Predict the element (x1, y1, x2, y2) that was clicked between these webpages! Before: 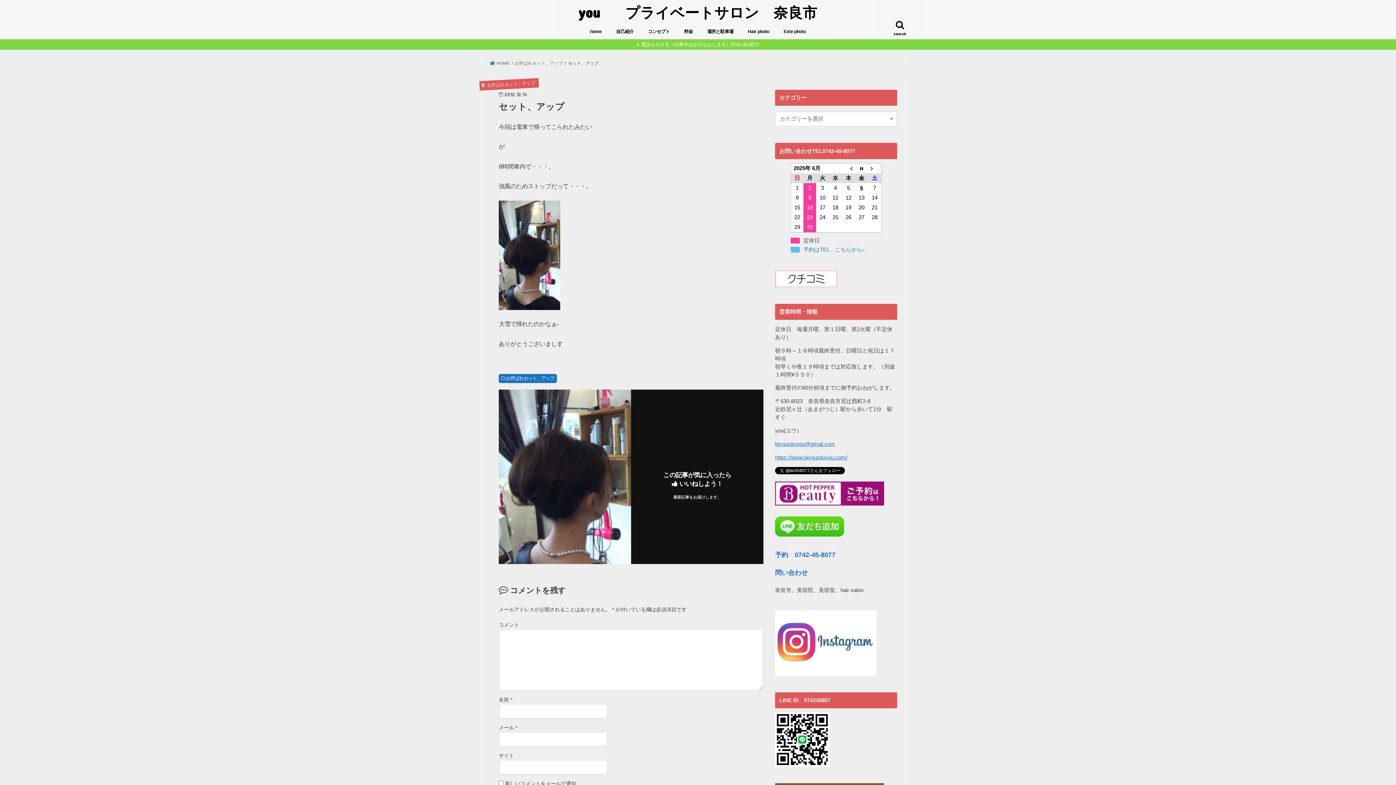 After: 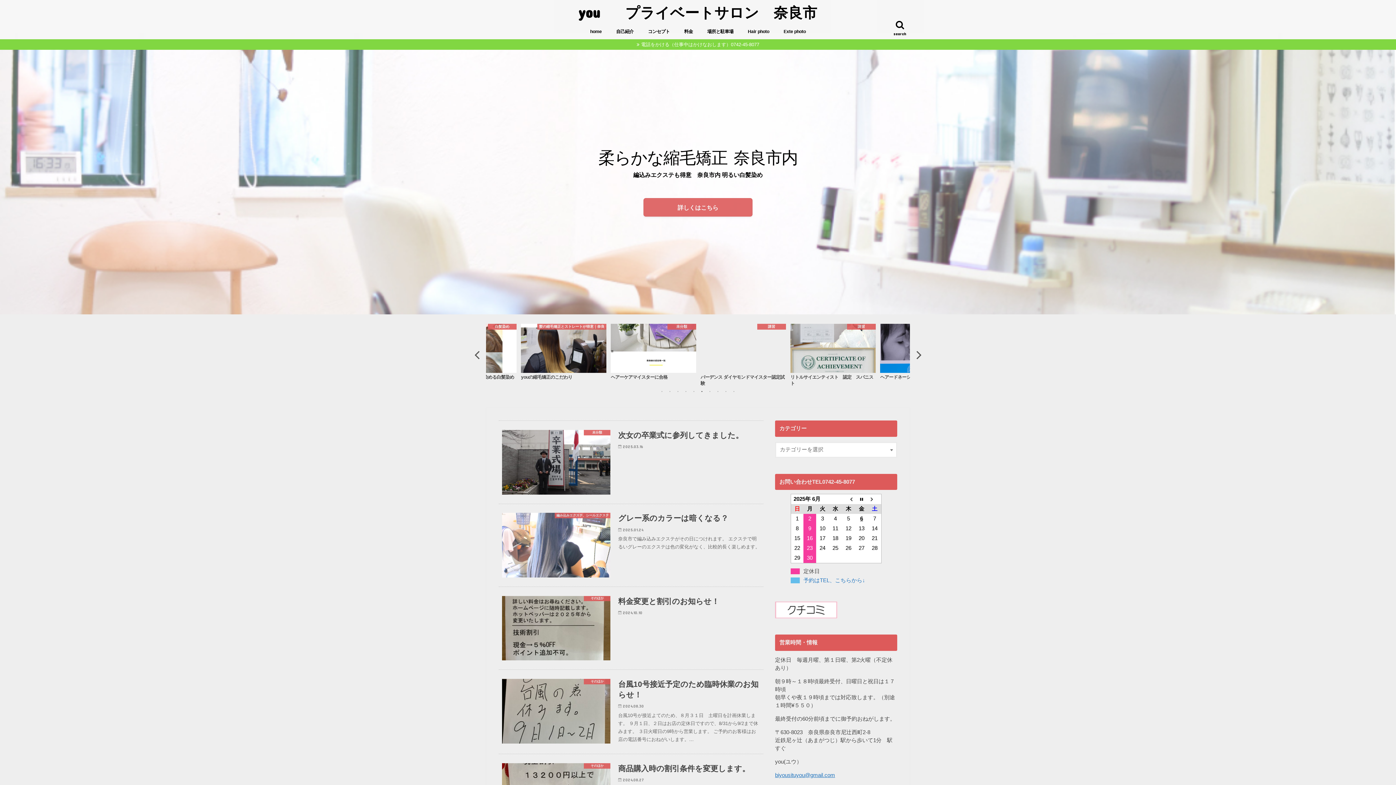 Action: label: https://www.biyousituyou.com/ bbox: (775, 454, 847, 460)